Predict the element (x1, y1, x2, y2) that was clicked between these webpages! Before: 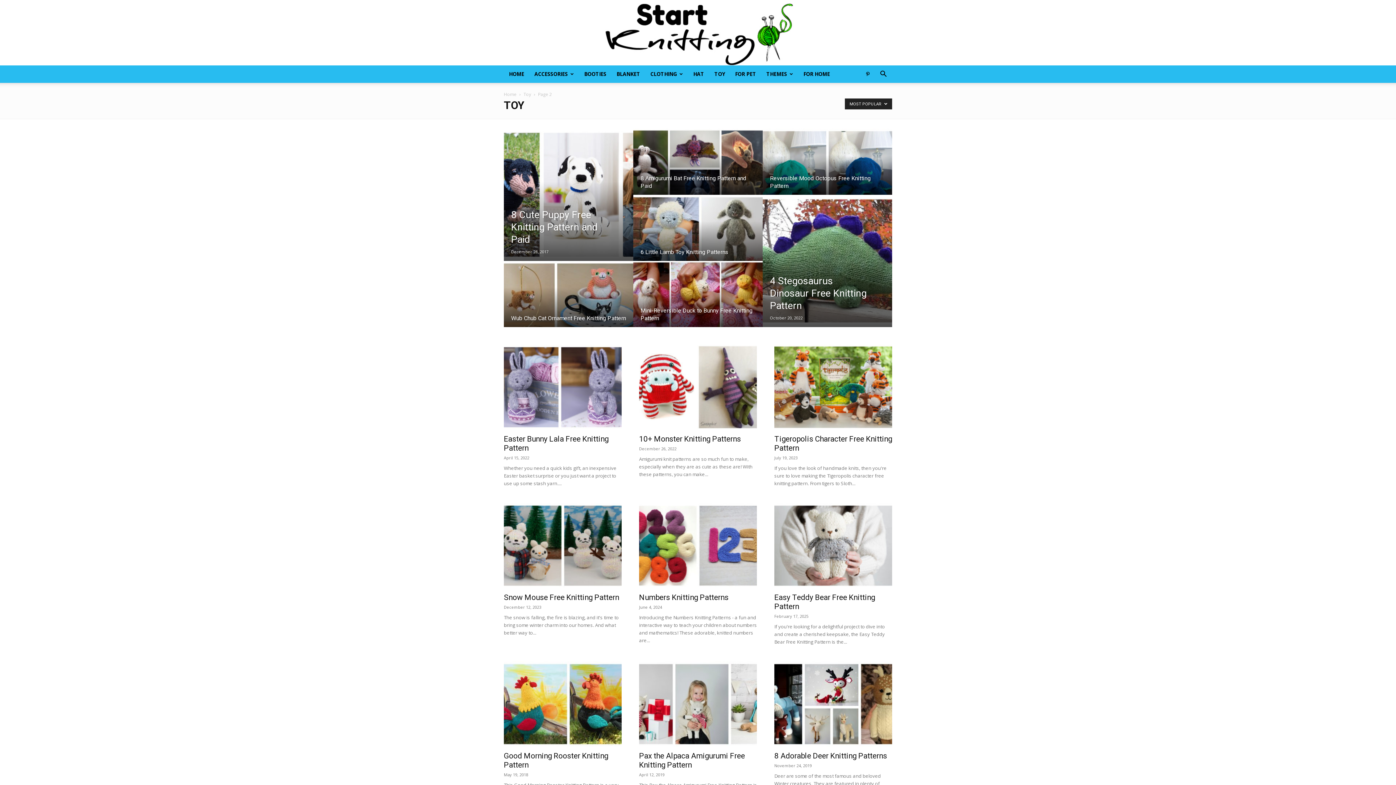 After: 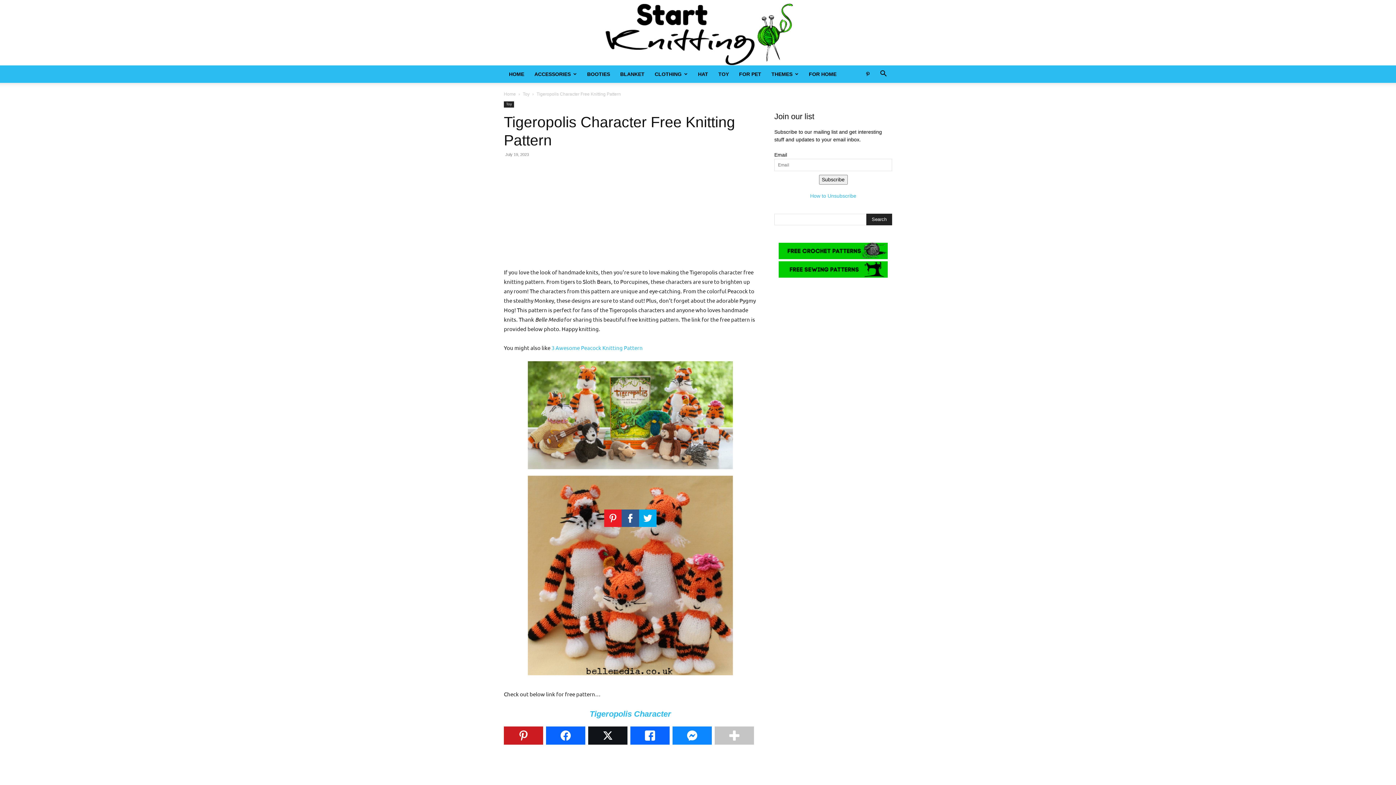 Action: bbox: (774, 344, 892, 430)